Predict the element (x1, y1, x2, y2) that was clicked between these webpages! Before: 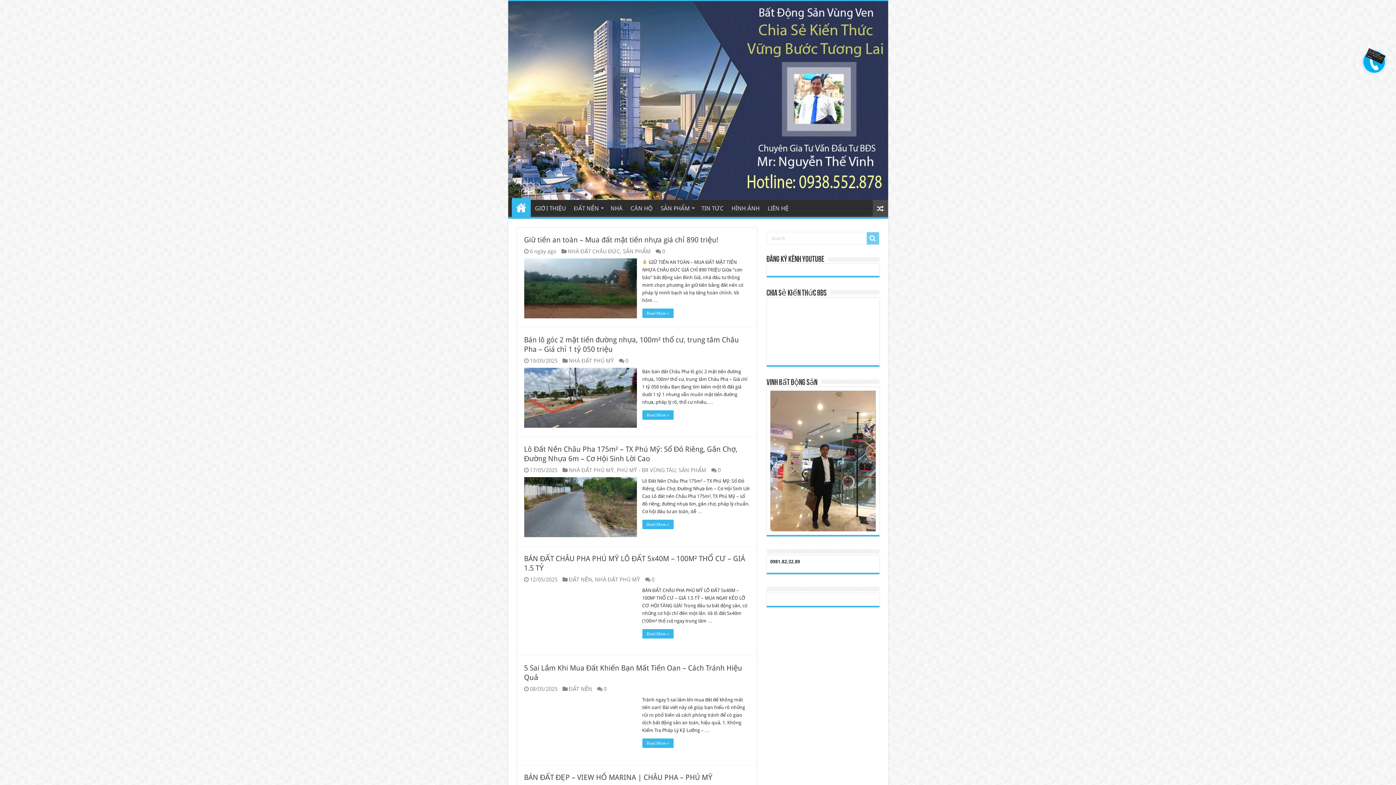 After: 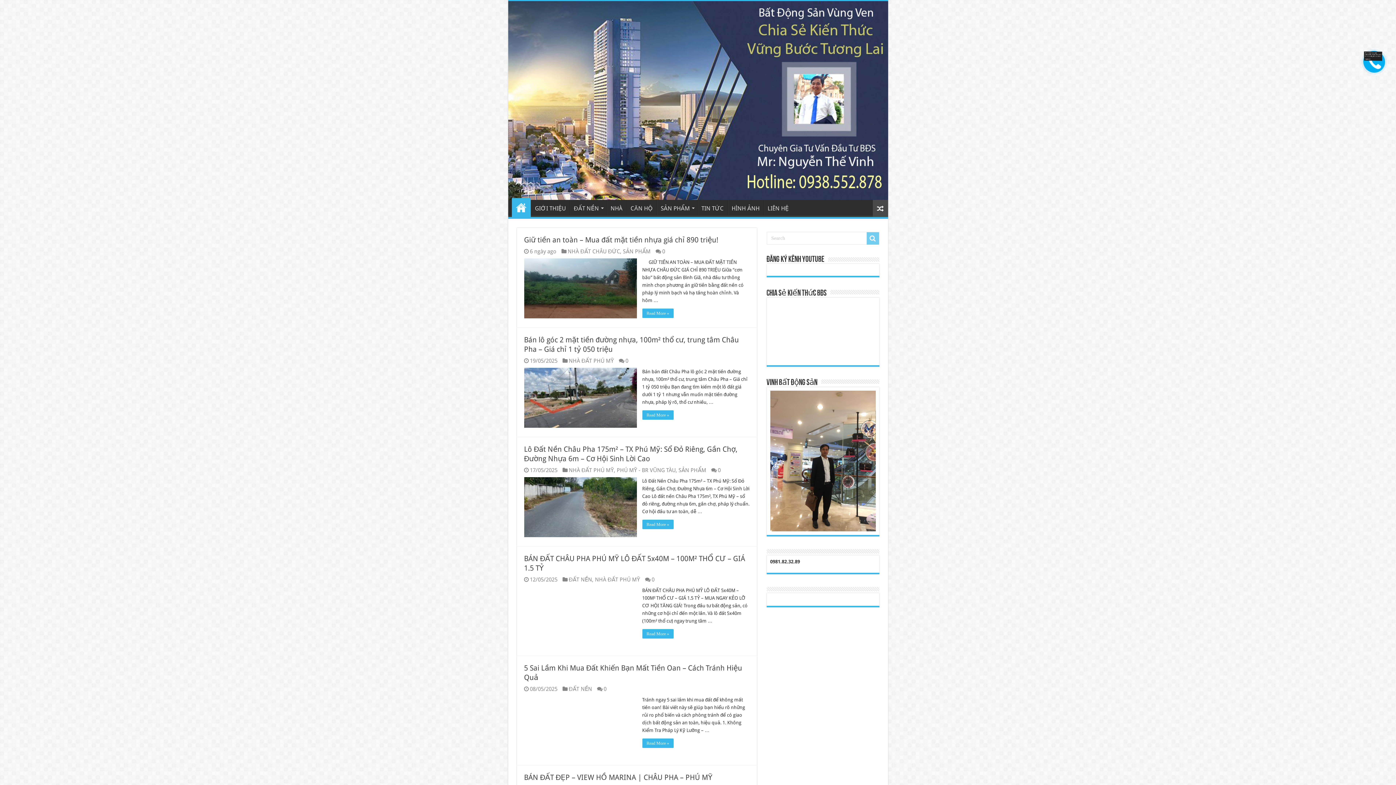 Action: label: TRANG CHỦ bbox: (511, 198, 530, 217)